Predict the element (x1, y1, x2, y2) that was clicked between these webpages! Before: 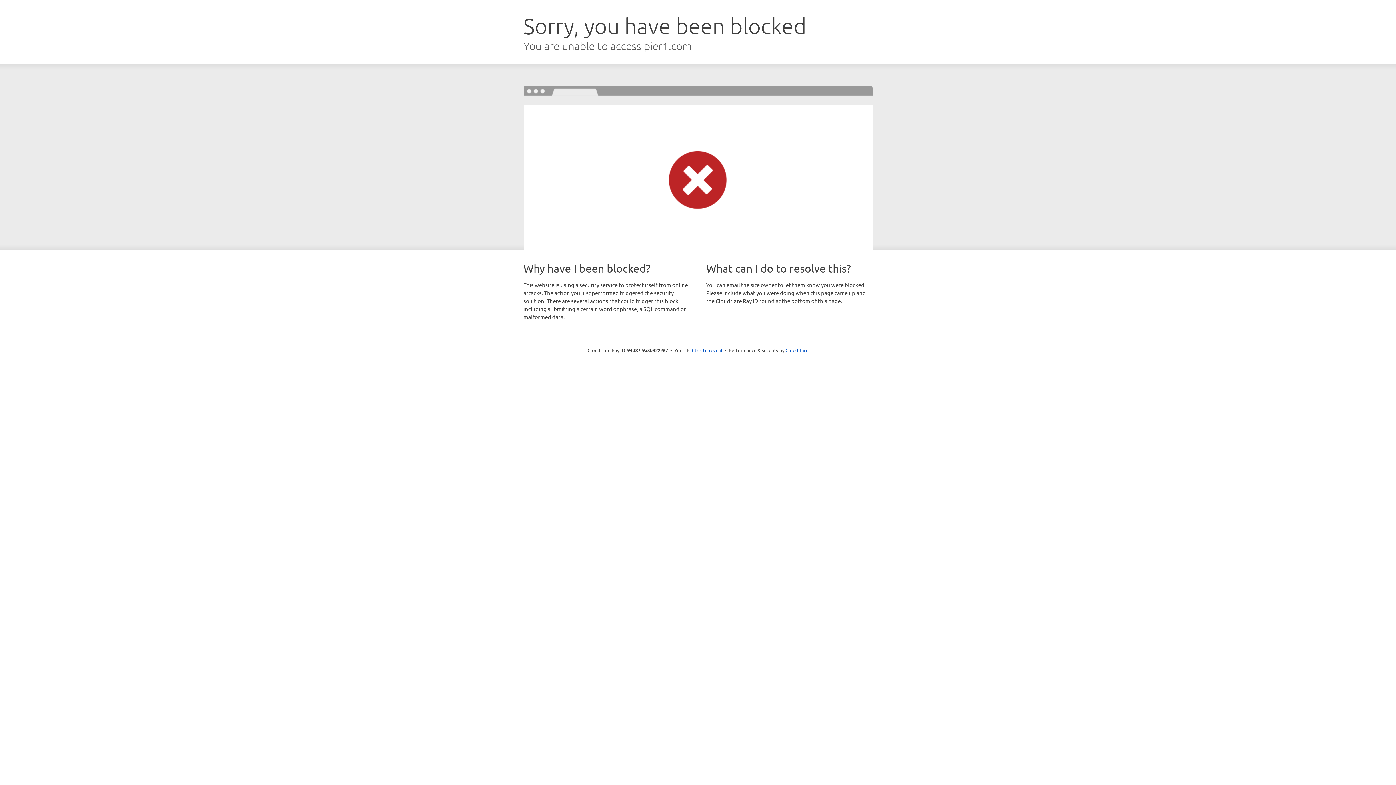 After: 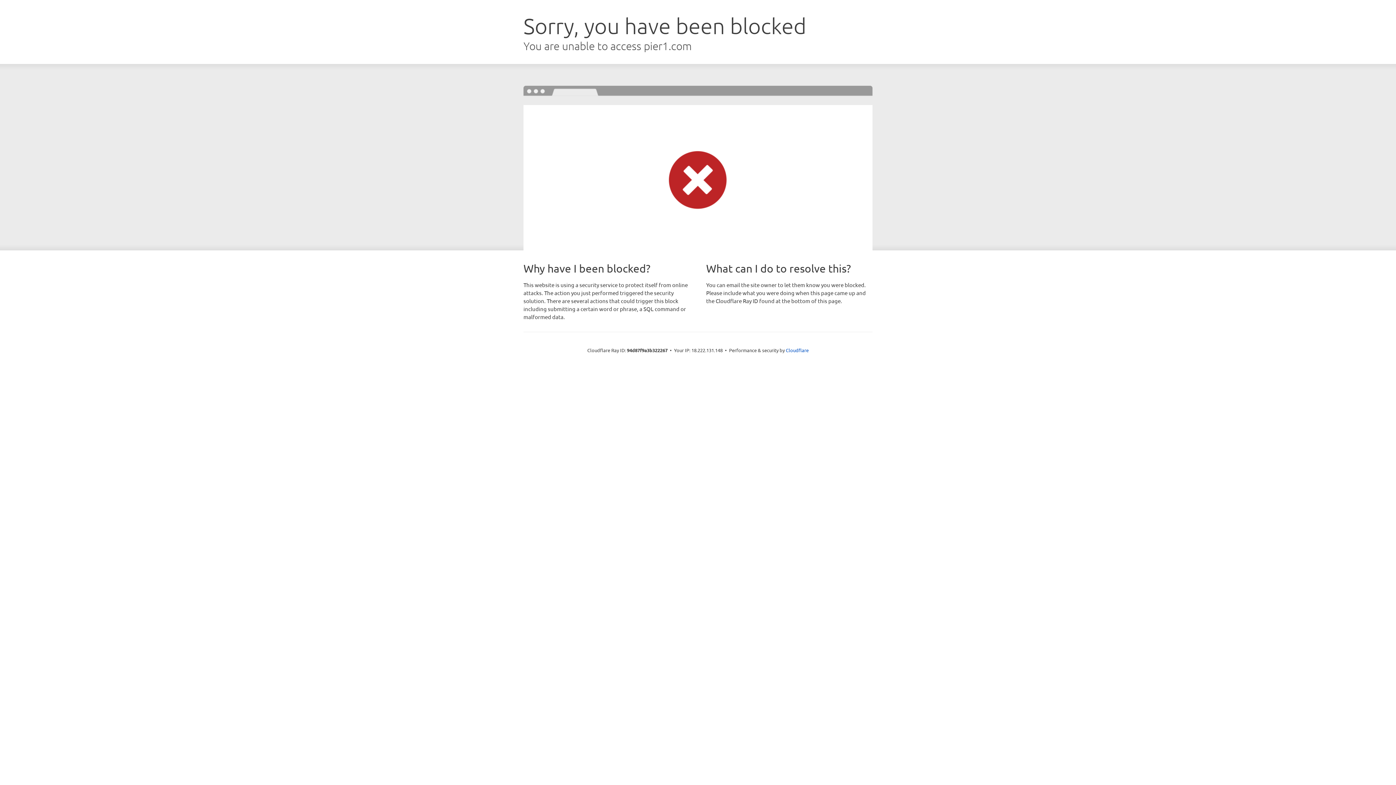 Action: label: Click to reveal bbox: (692, 346, 722, 353)